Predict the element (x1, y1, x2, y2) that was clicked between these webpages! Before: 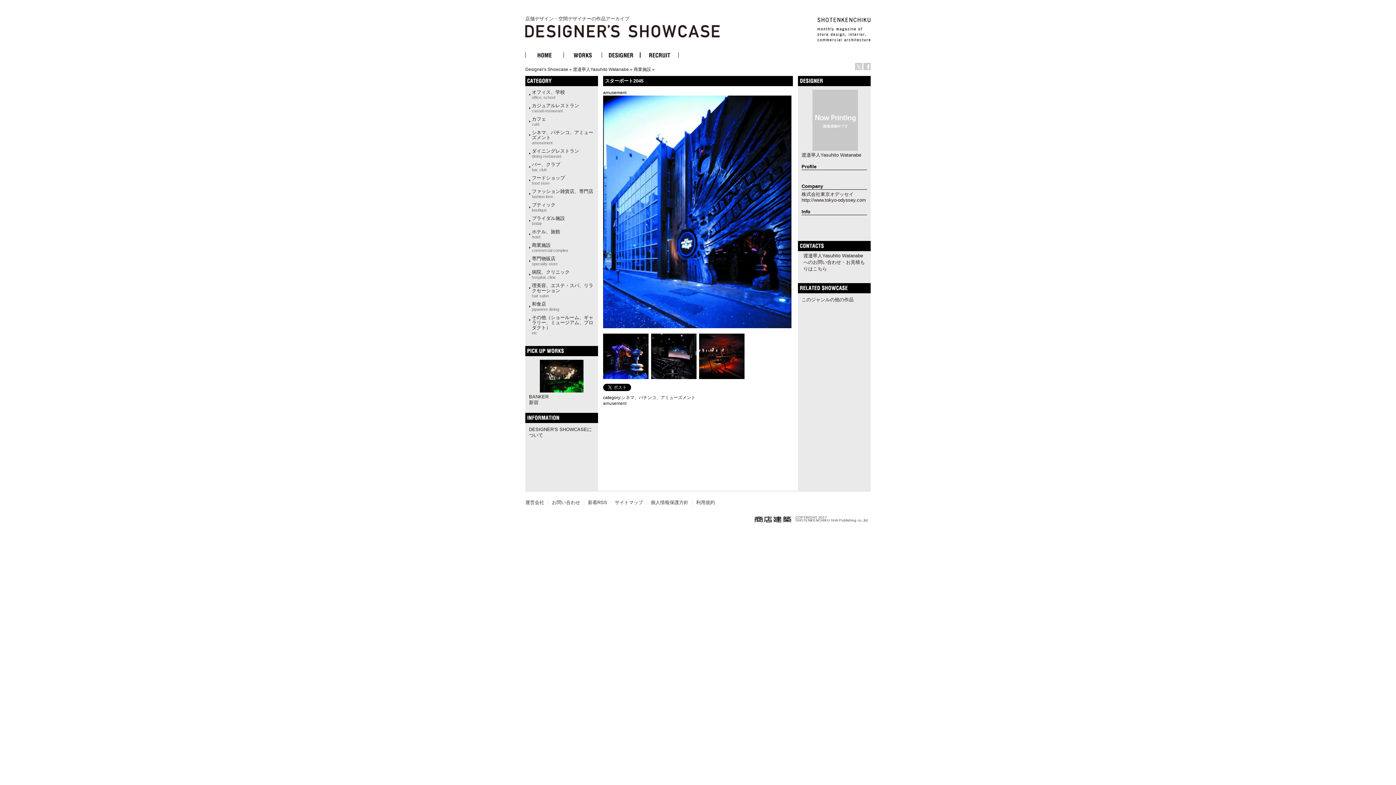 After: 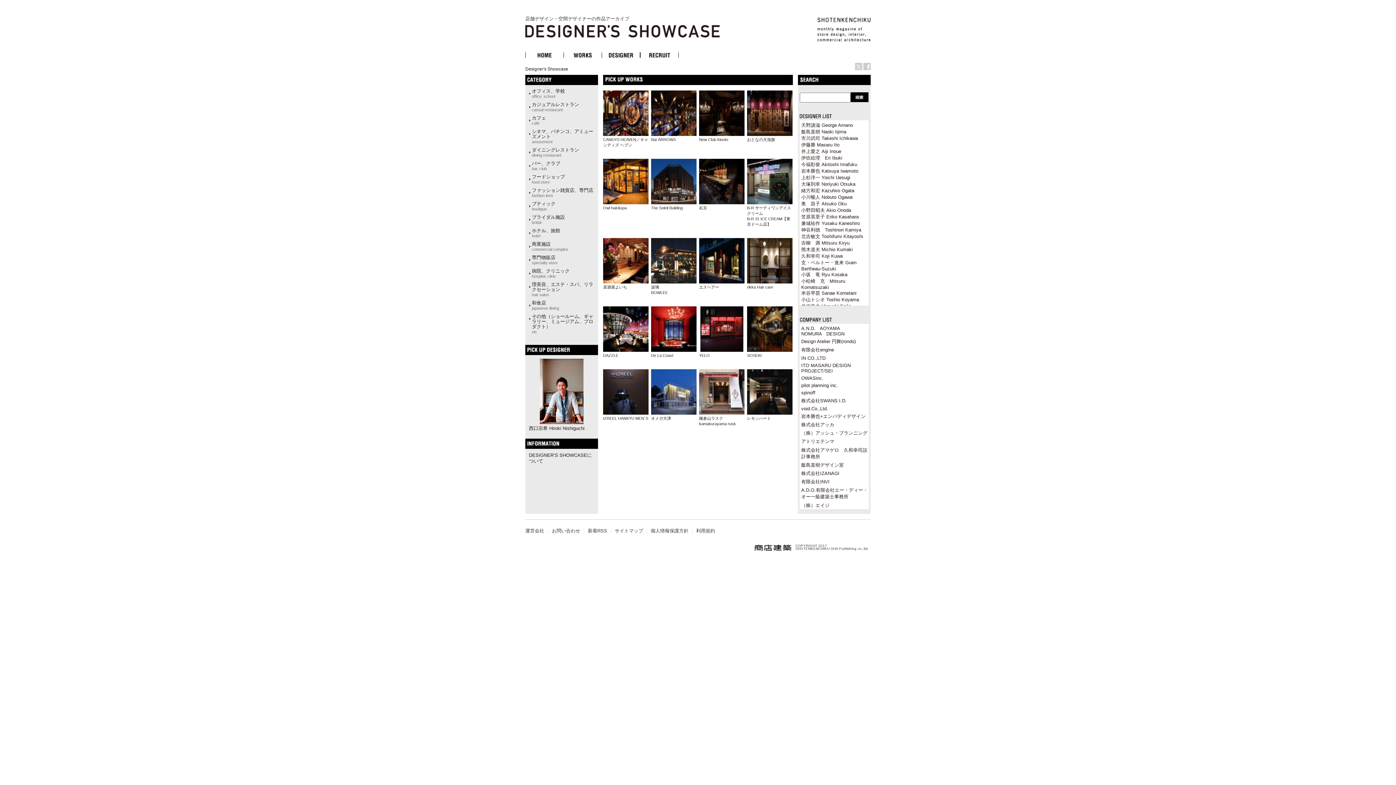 Action: label: 店舗デザイン・空間デザイナーの作品アーカイブ
 bbox: (525, 16, 720, 37)